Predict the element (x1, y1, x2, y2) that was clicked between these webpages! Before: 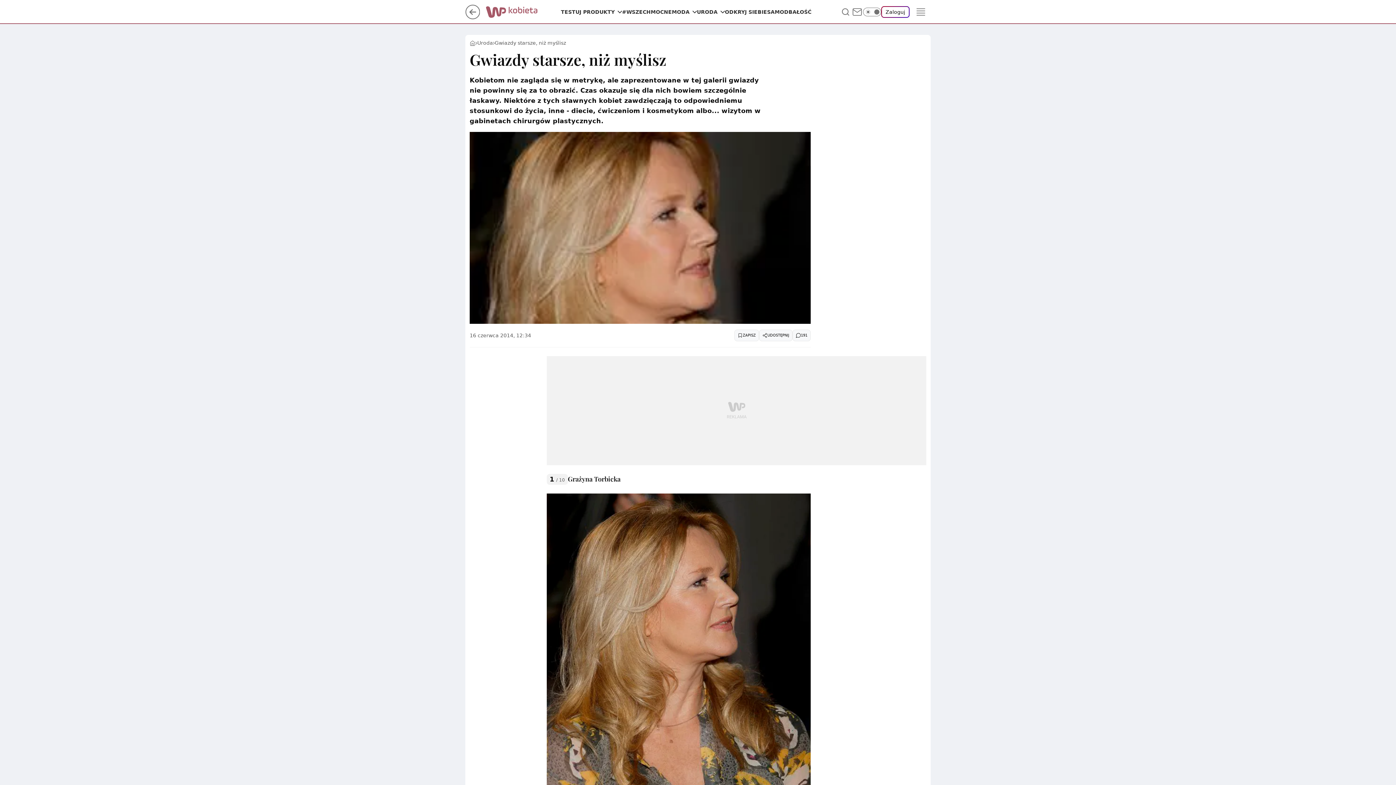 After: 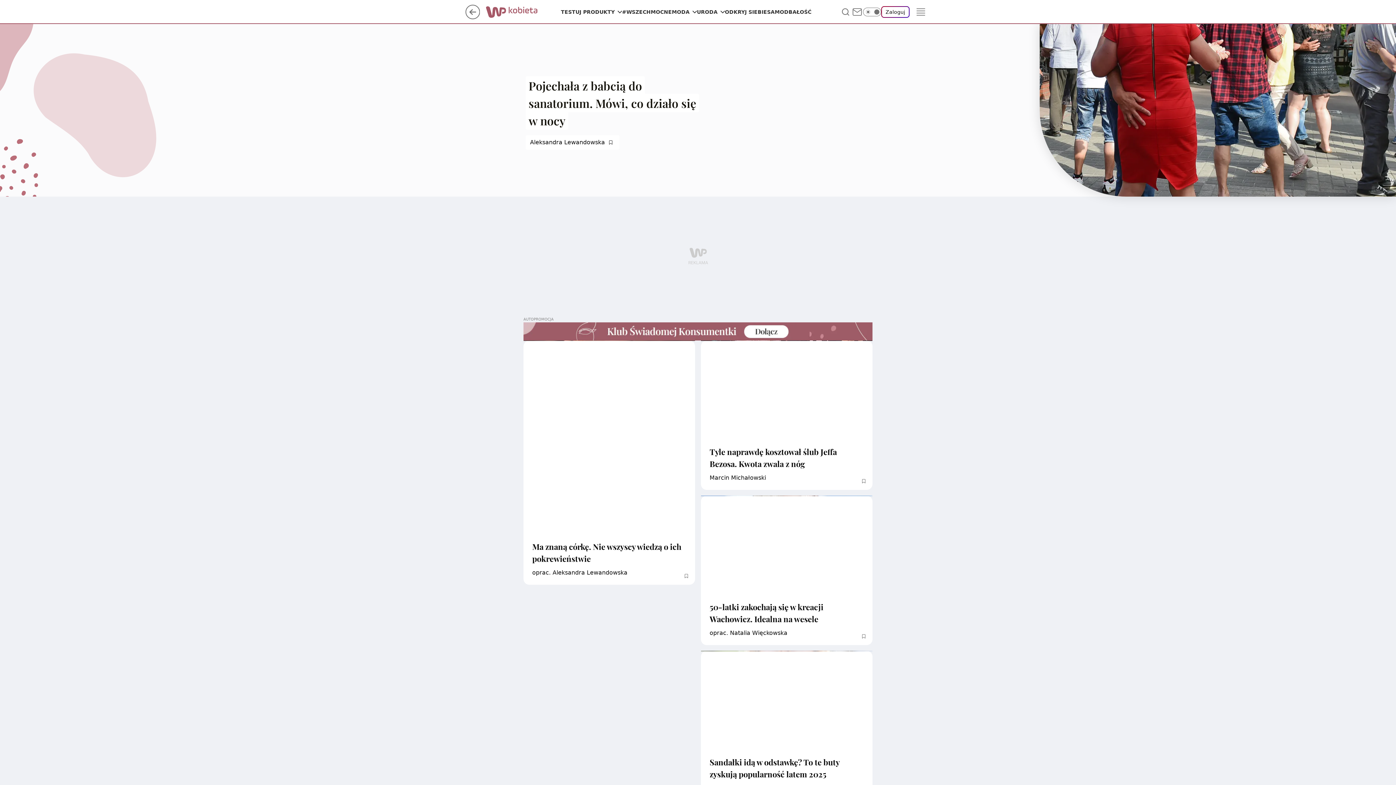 Action: bbox: (485, 8, 561, 15)